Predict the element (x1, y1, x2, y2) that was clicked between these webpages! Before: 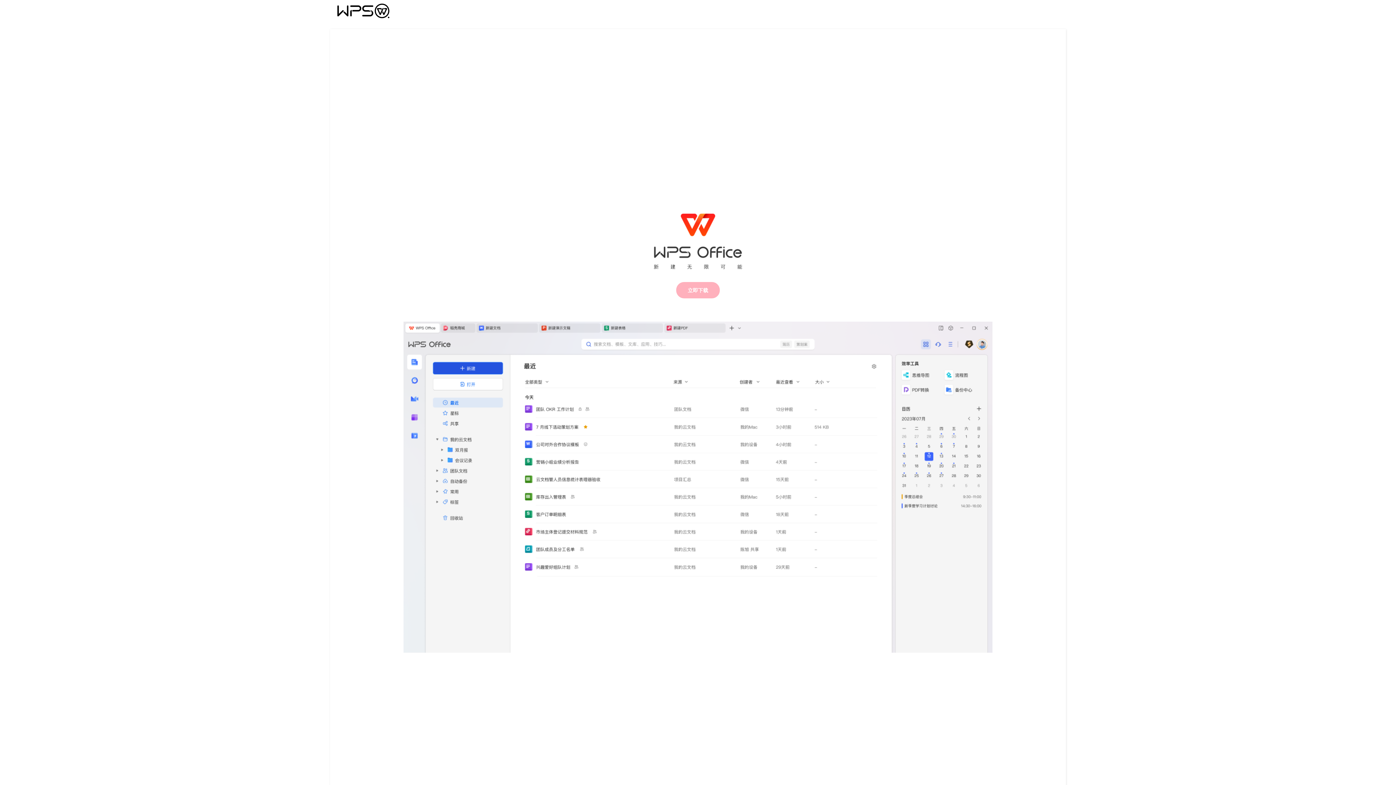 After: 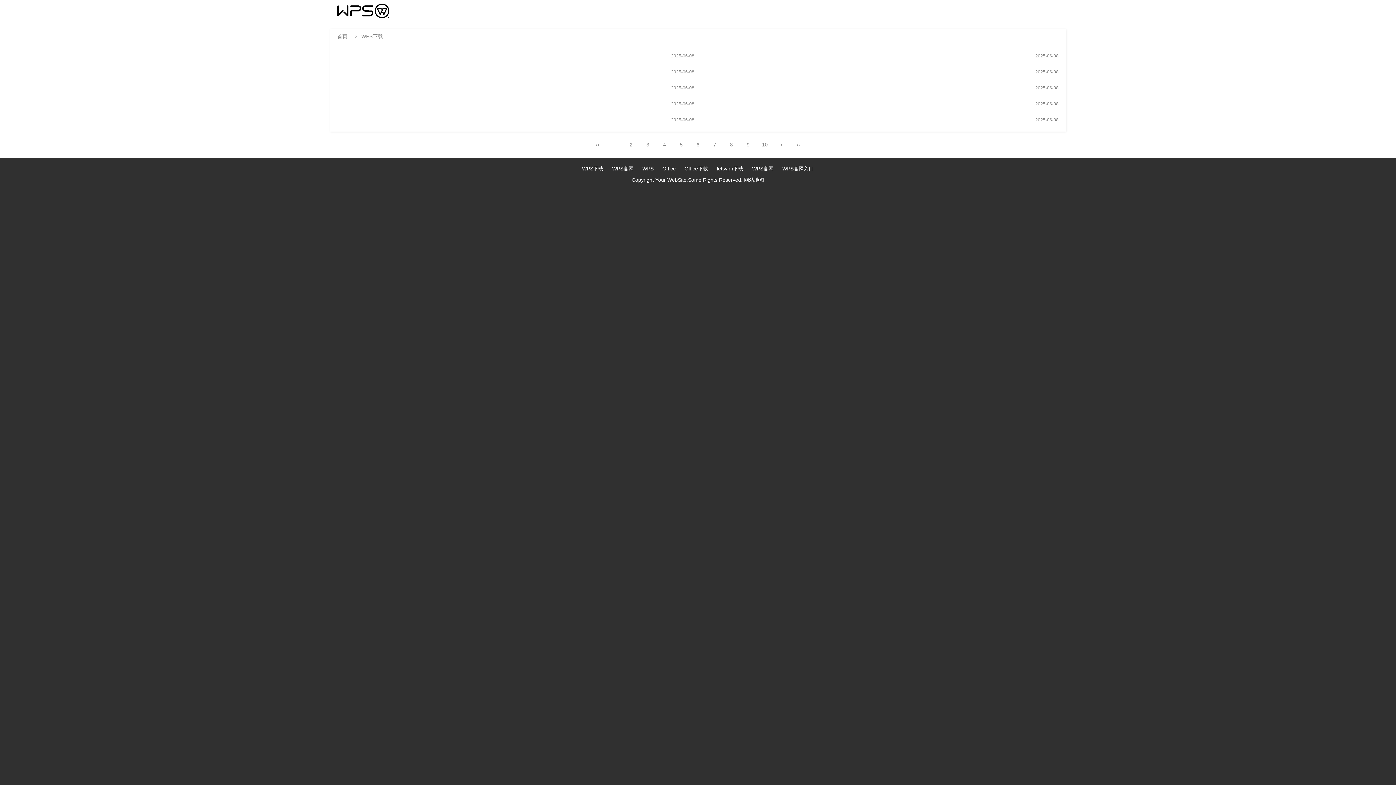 Action: bbox: (1030, 0, 1066, 21) label: WPS下载